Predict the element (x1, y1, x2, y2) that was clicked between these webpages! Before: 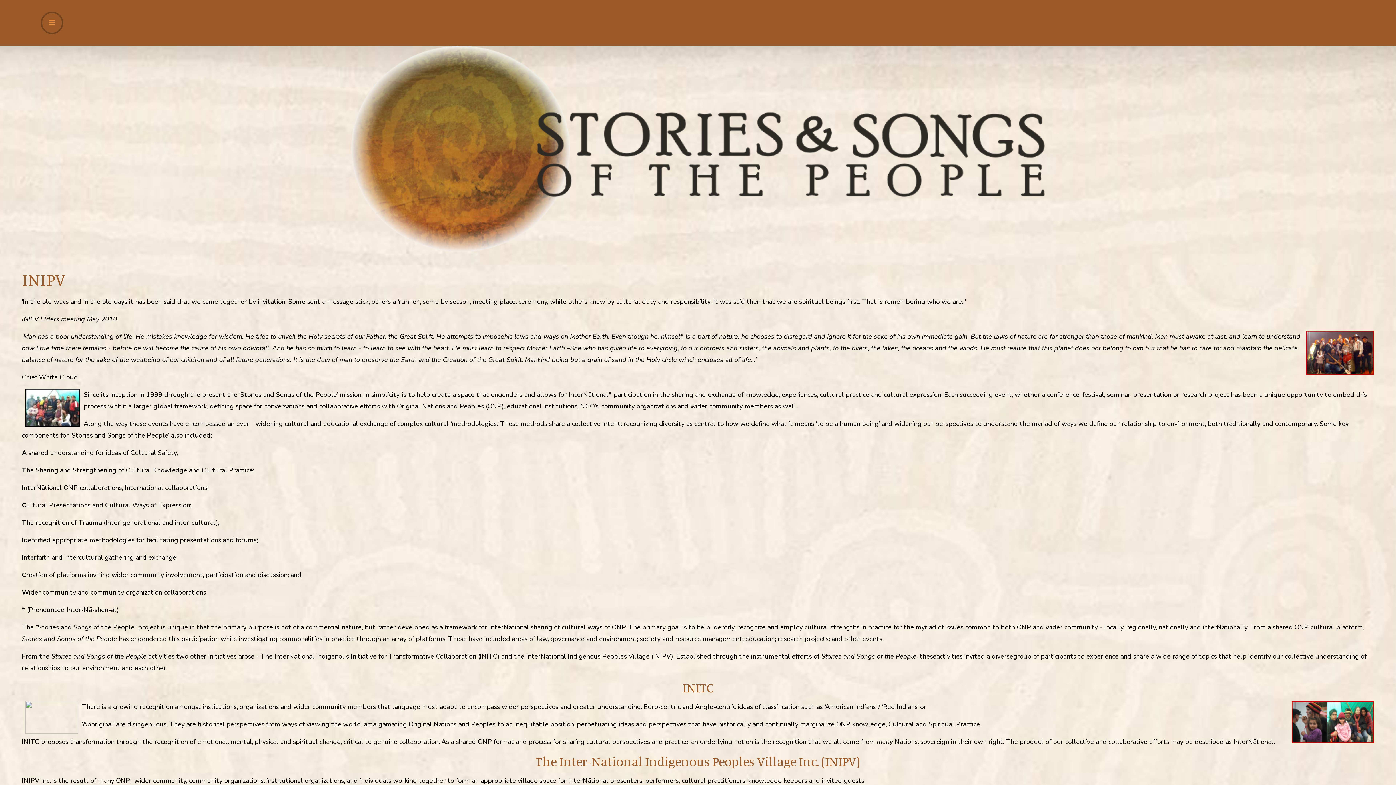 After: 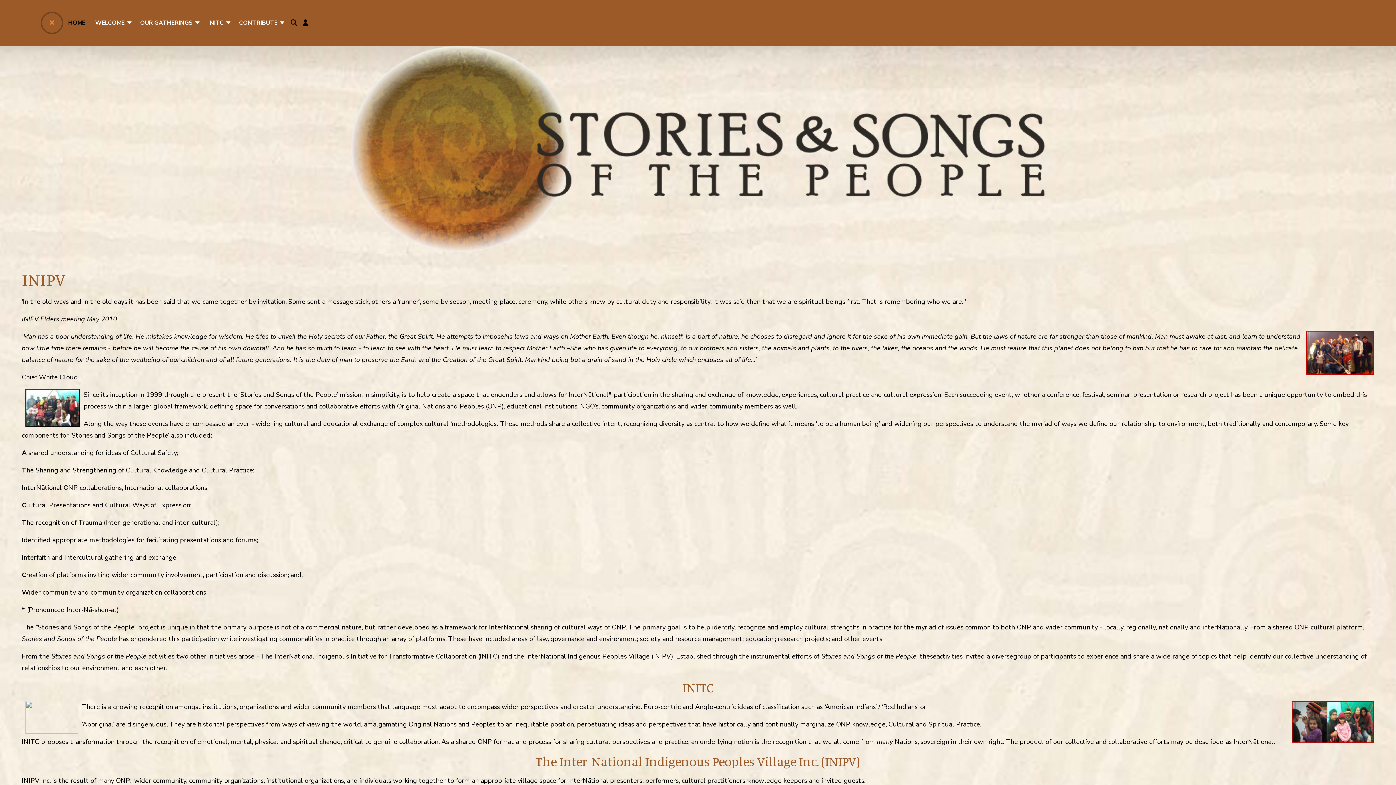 Action: label: Toggle navigation bbox: (40, 11, 63, 34)